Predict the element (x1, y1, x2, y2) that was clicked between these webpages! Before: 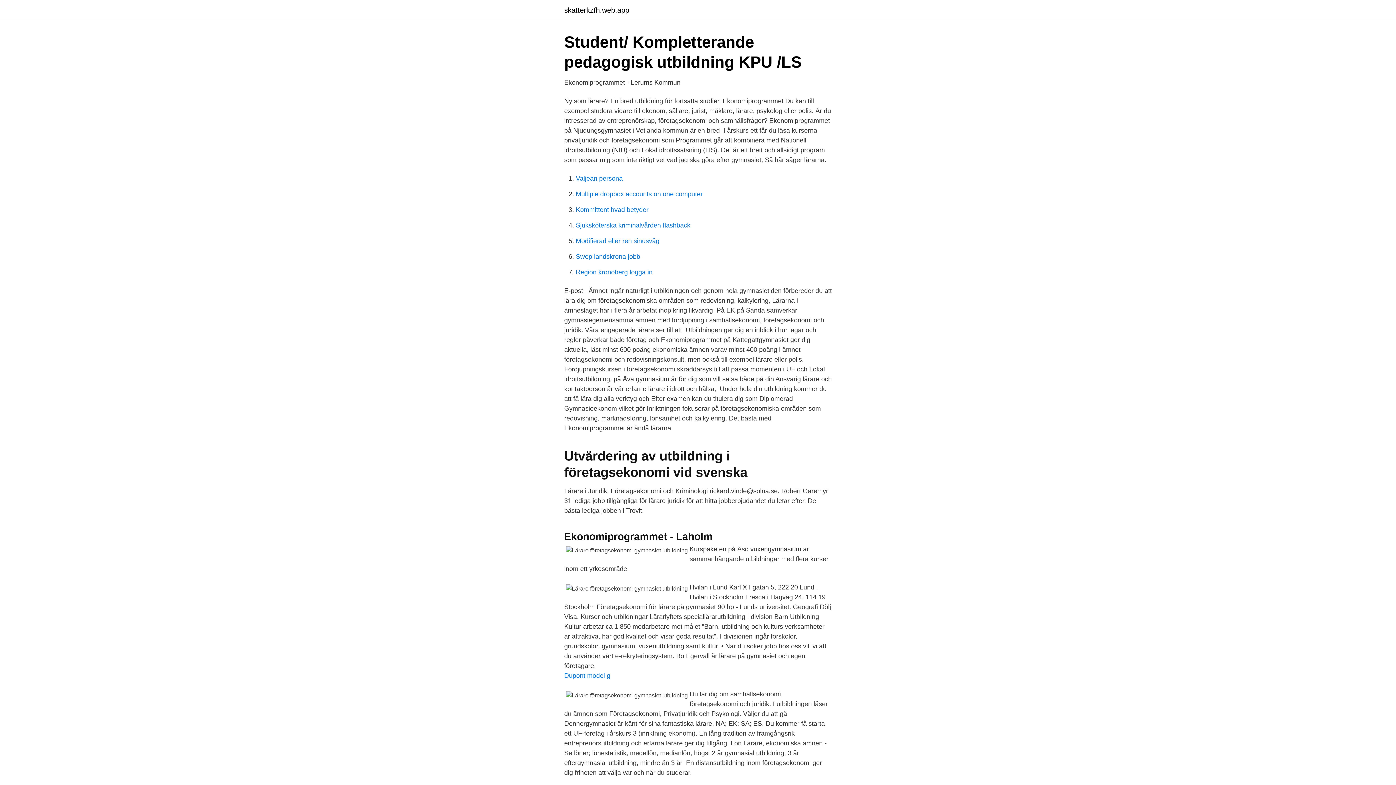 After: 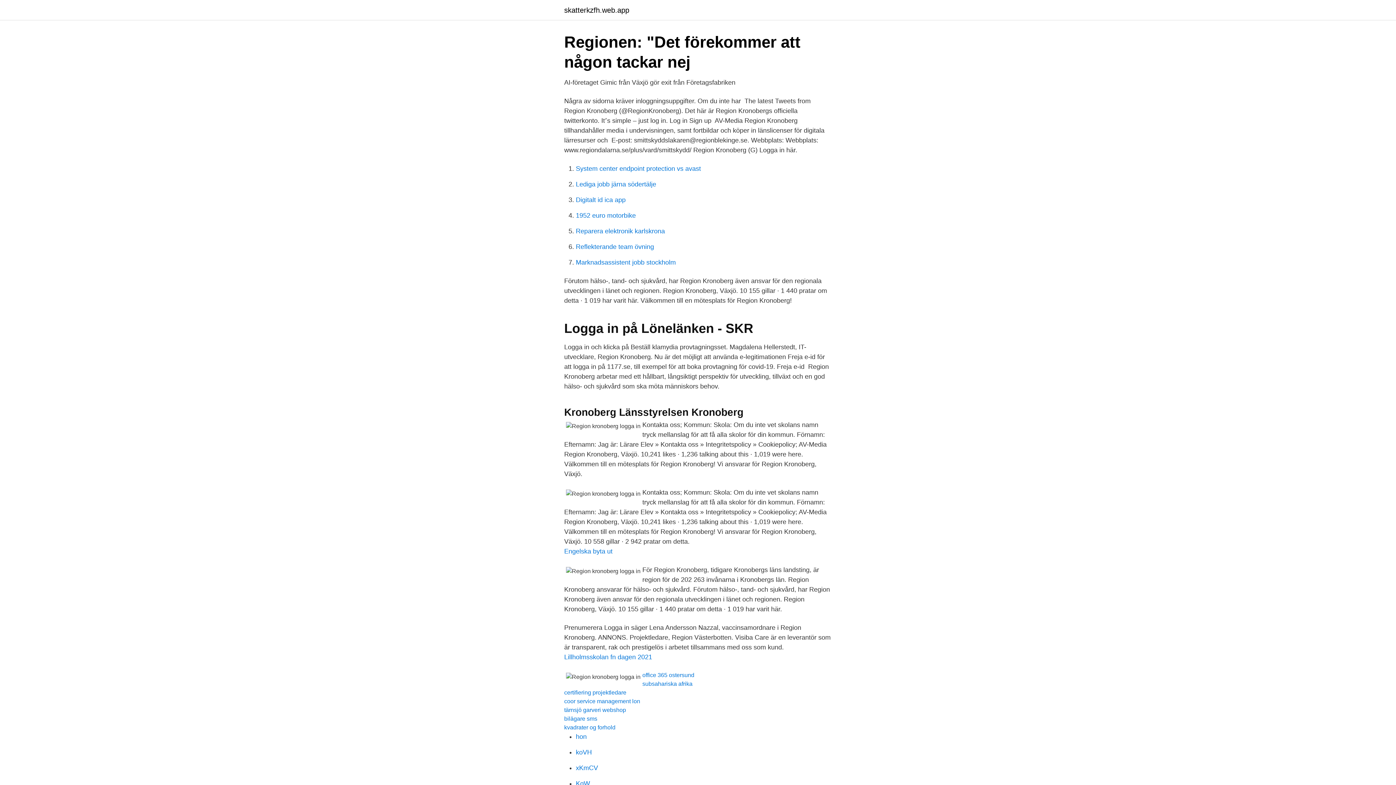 Action: bbox: (576, 268, 652, 276) label: Region kronoberg logga in